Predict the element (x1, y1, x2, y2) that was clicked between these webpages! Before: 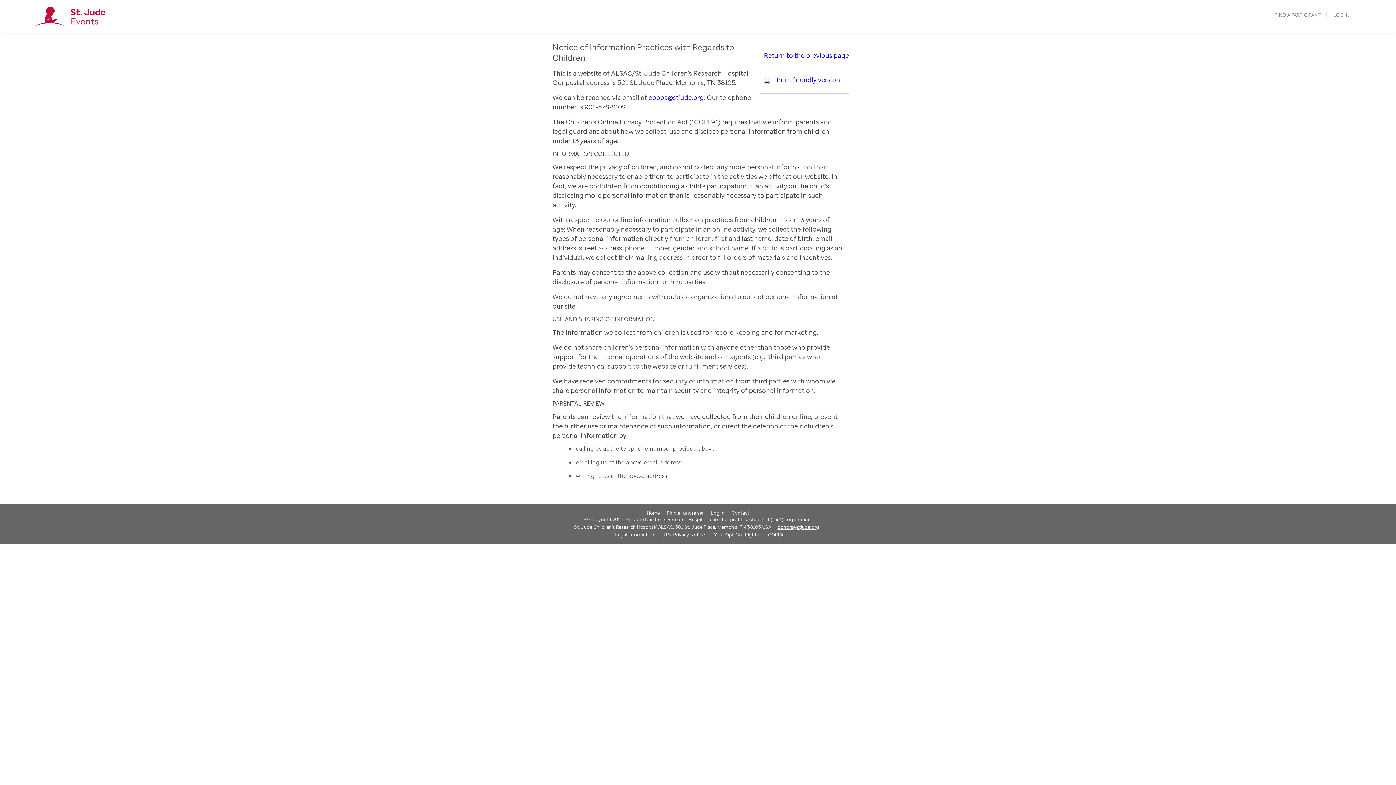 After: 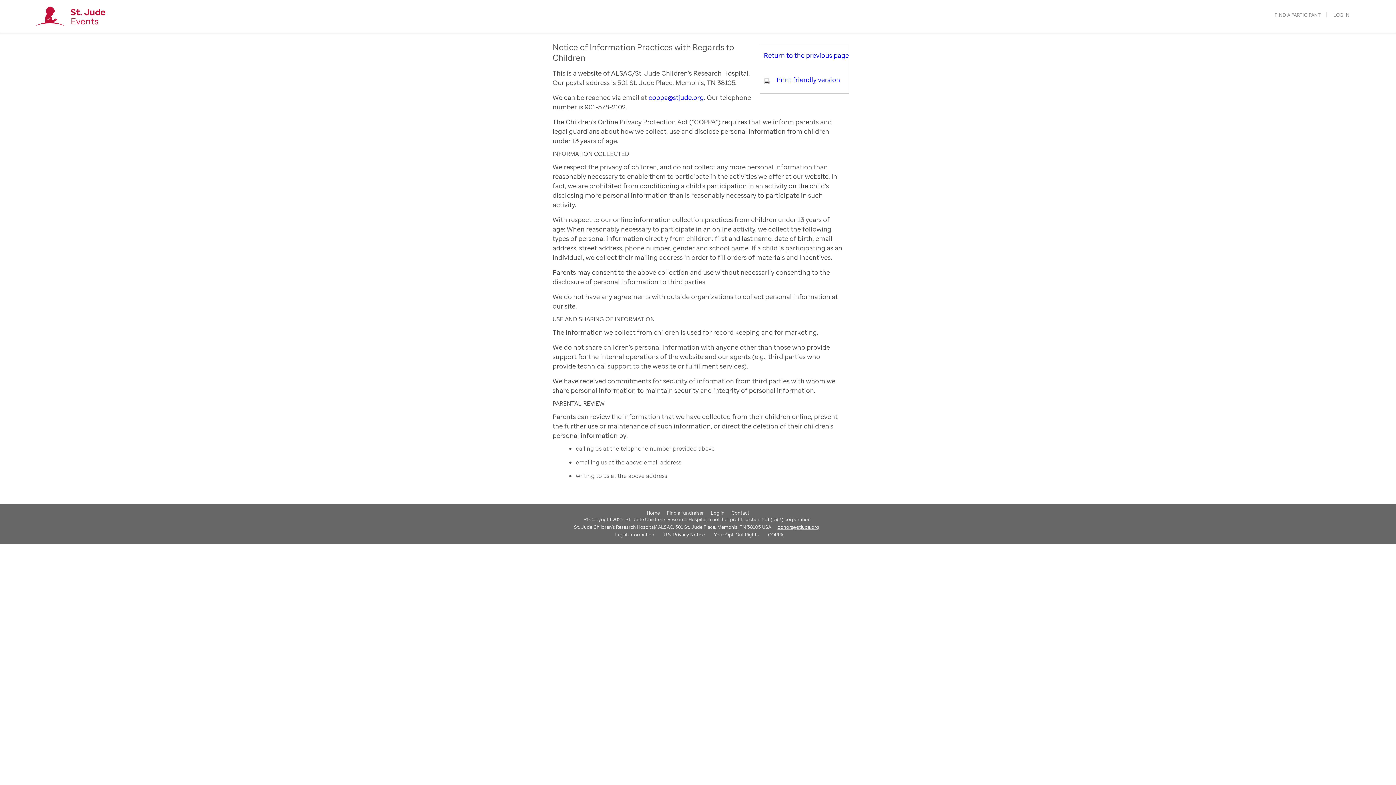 Action: bbox: (711, 531, 761, 538) label: Your Opt-Out Rights